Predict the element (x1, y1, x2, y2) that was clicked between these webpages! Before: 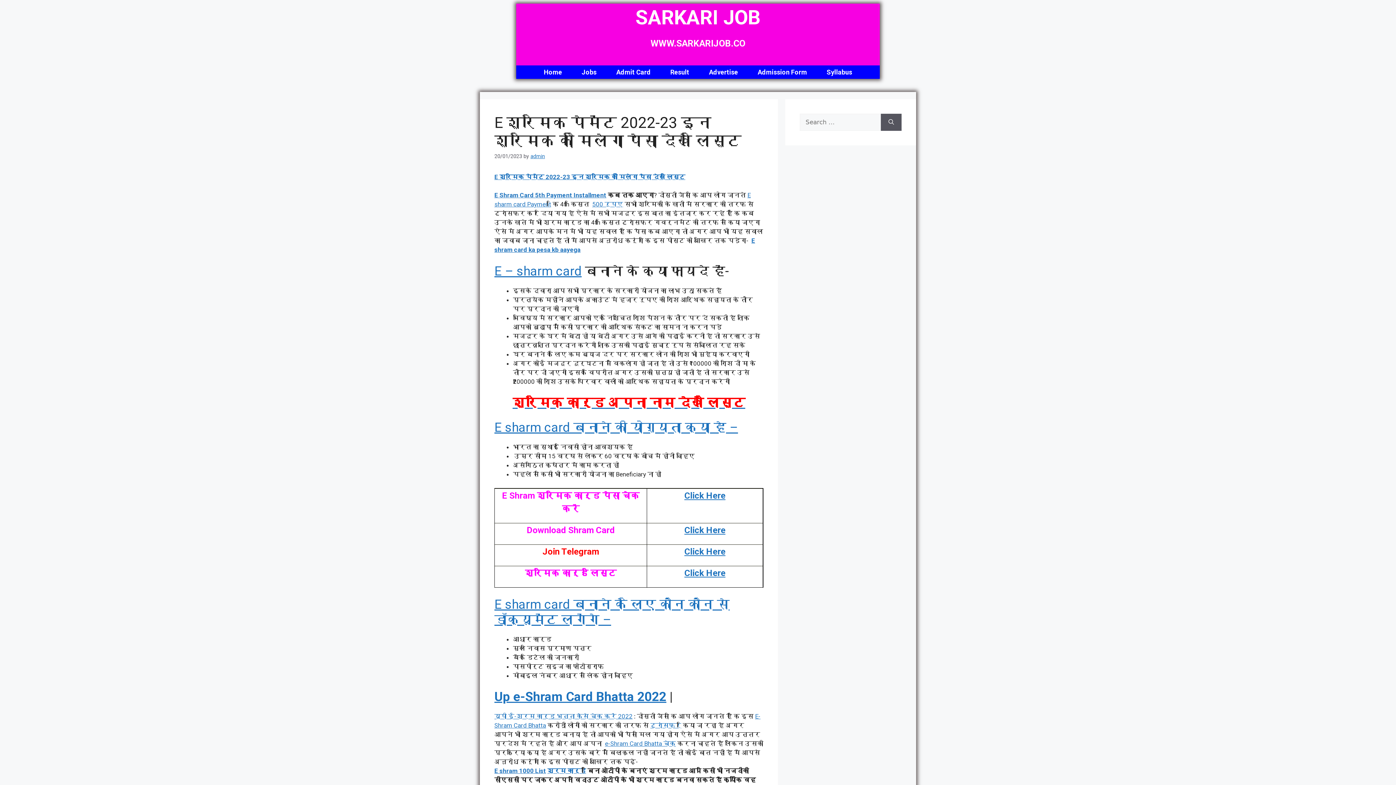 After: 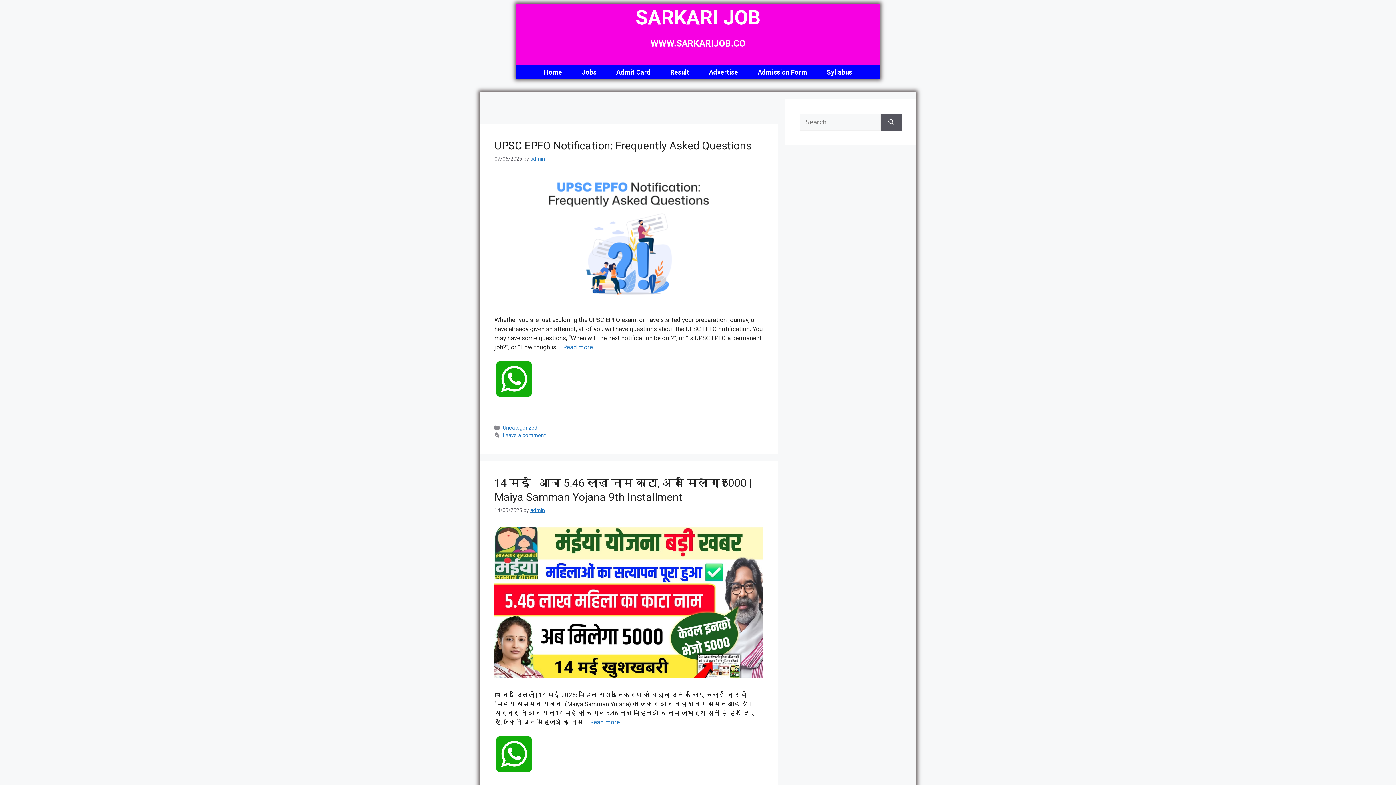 Action: label: यूपी ई-श्रम कार्ड भत्ता कैसे चेक करें 2022 bbox: (494, 713, 632, 720)